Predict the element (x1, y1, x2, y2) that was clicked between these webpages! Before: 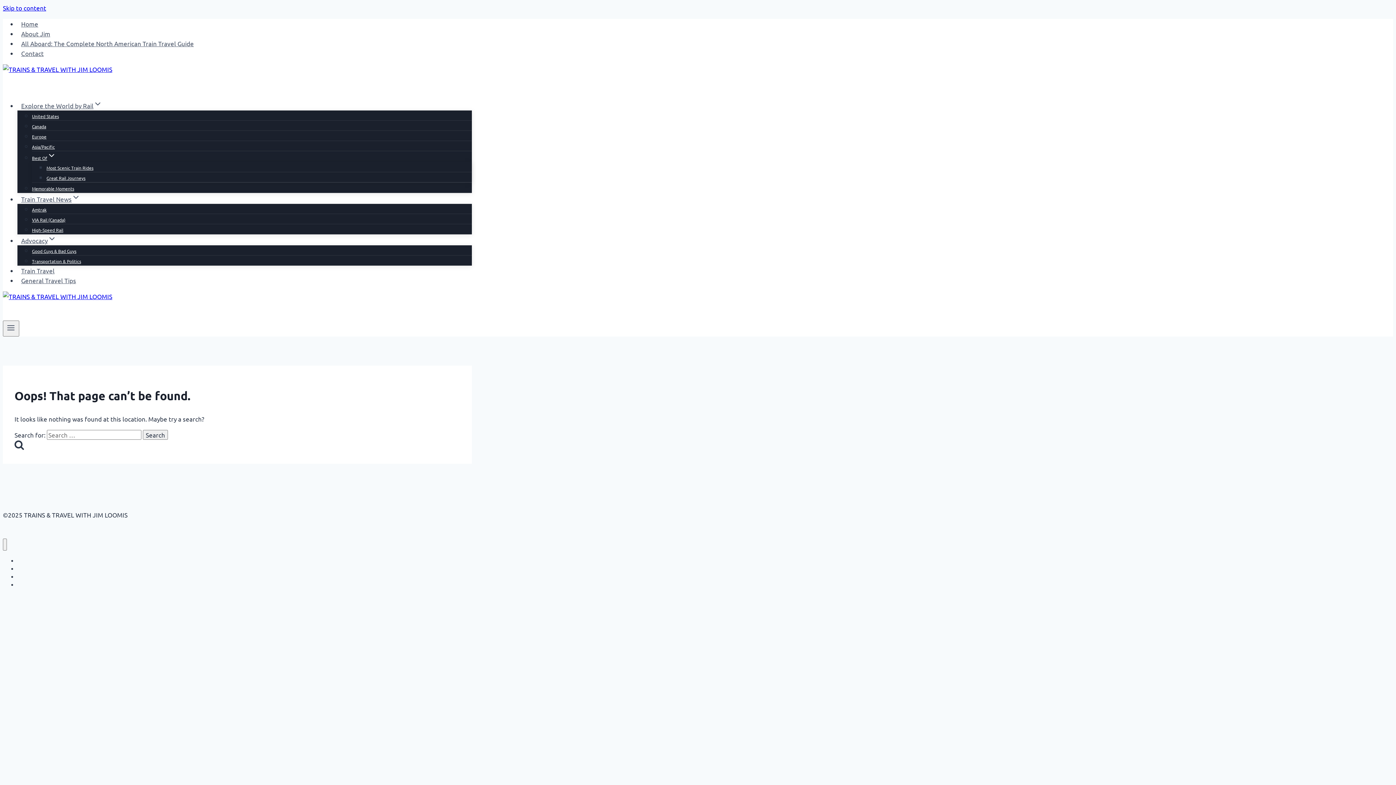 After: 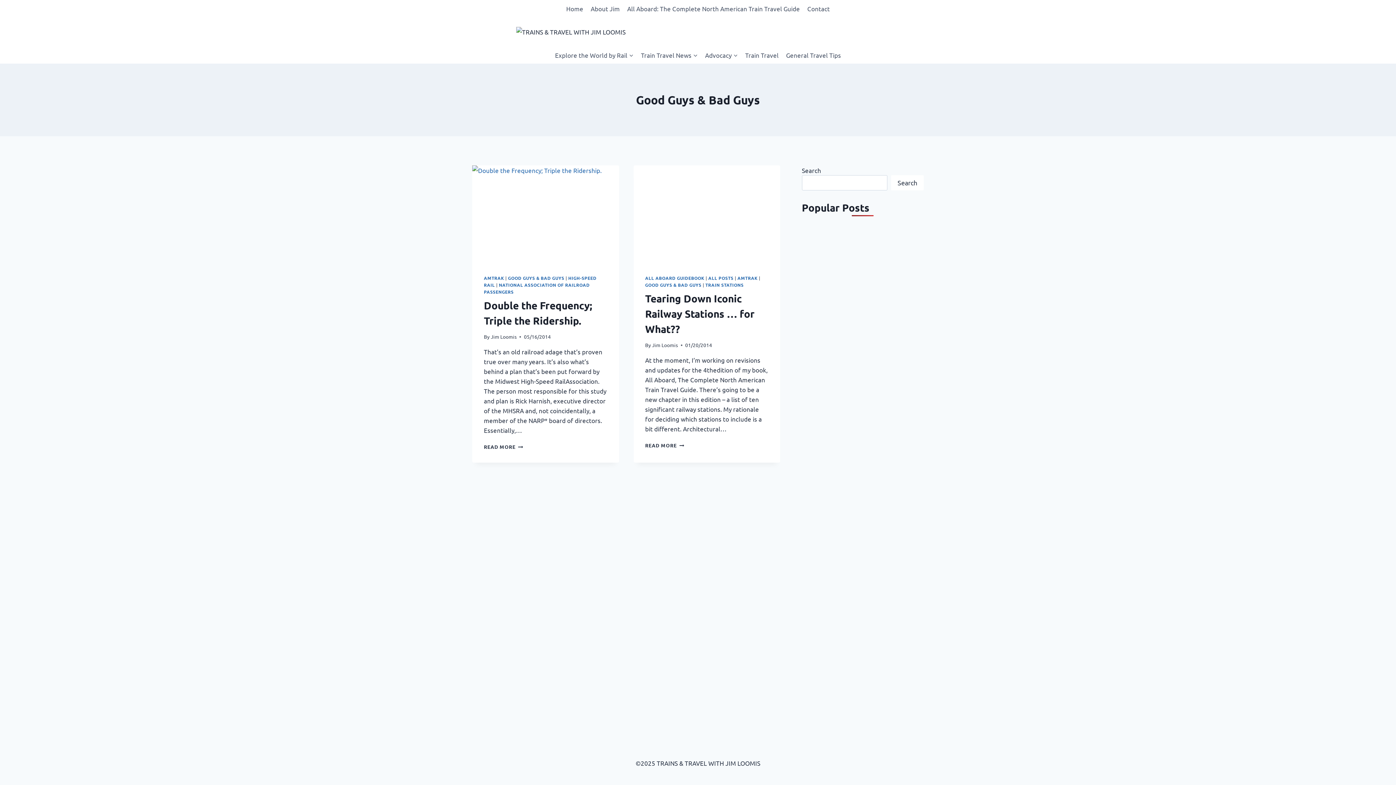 Action: label: Good Guys & Bad Guys bbox: (32, 244, 76, 258)